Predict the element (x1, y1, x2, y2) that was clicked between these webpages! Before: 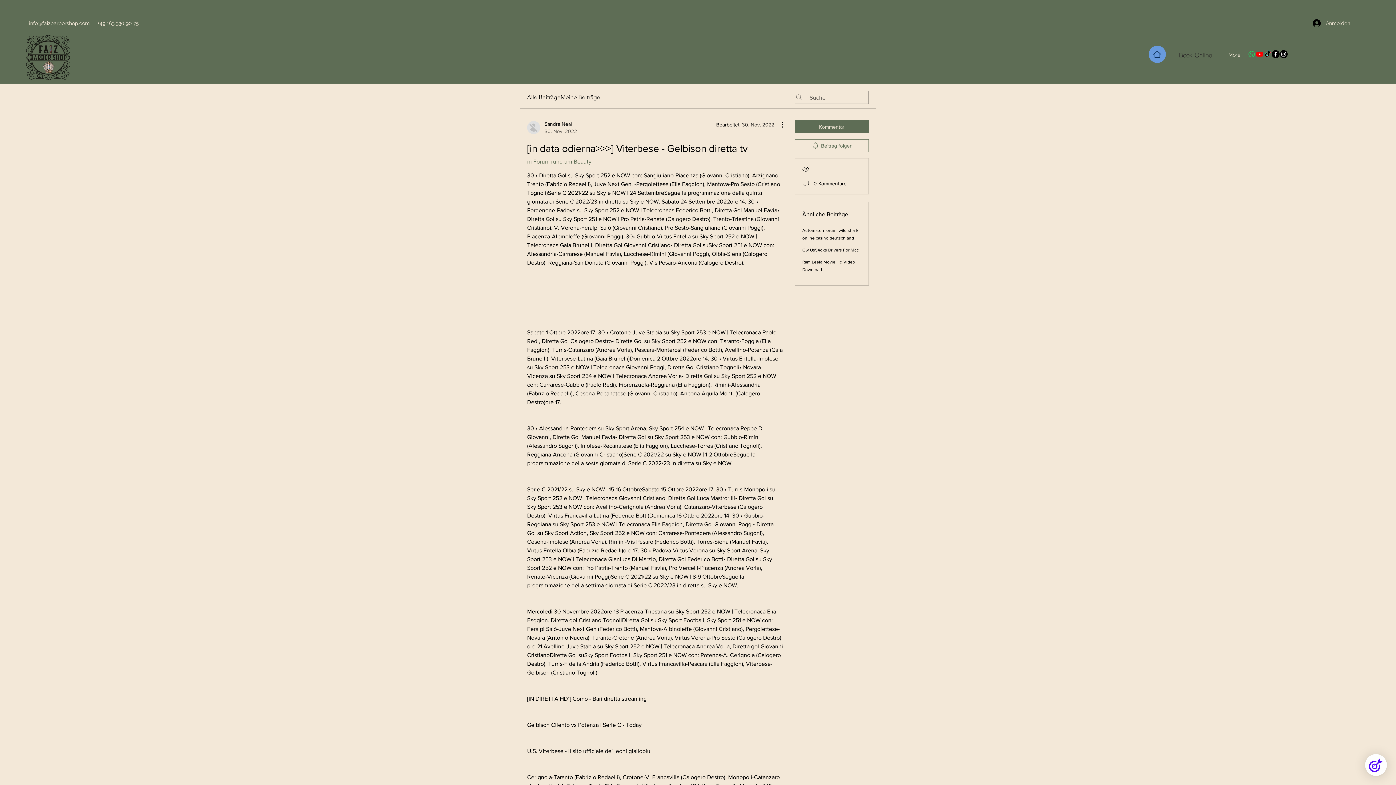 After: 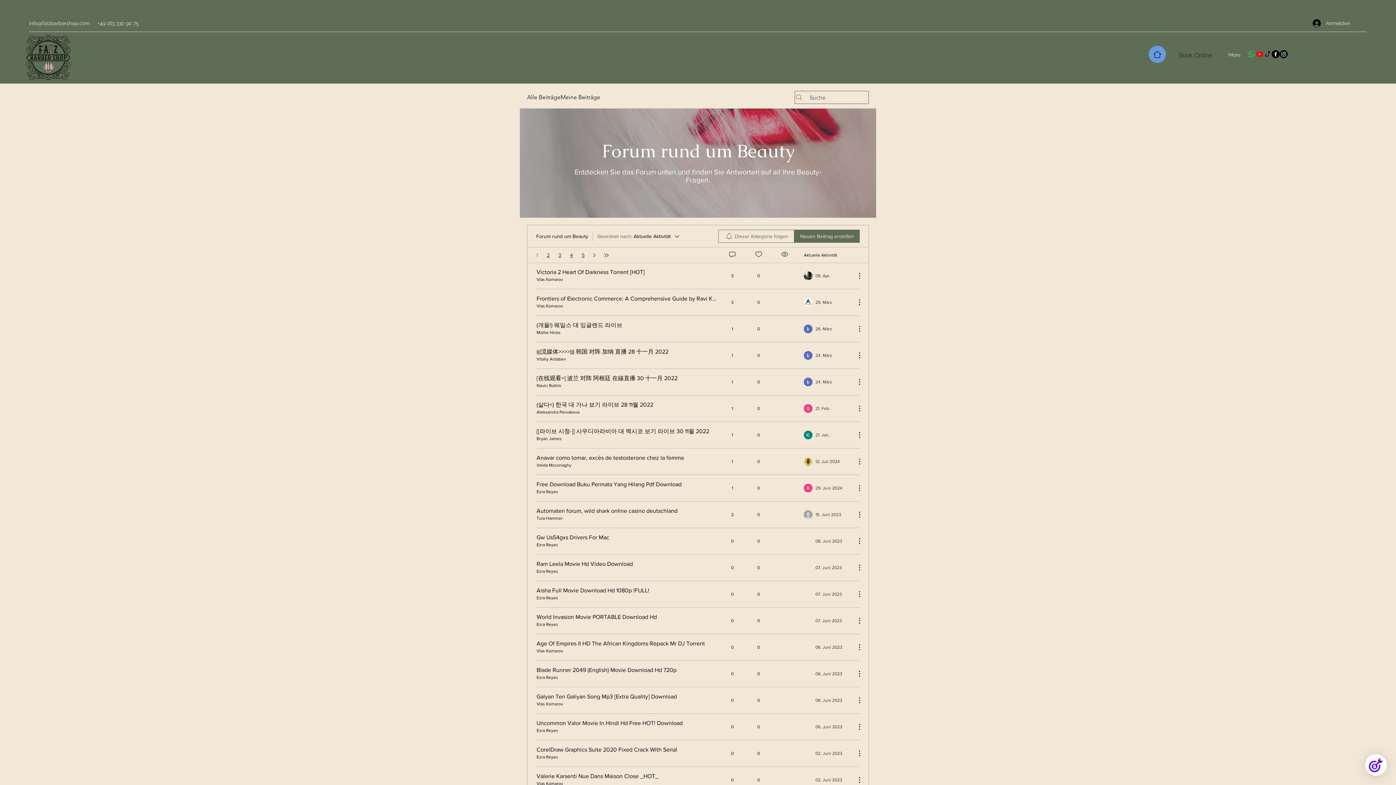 Action: label: in Forum rund um Beauty bbox: (527, 158, 591, 164)